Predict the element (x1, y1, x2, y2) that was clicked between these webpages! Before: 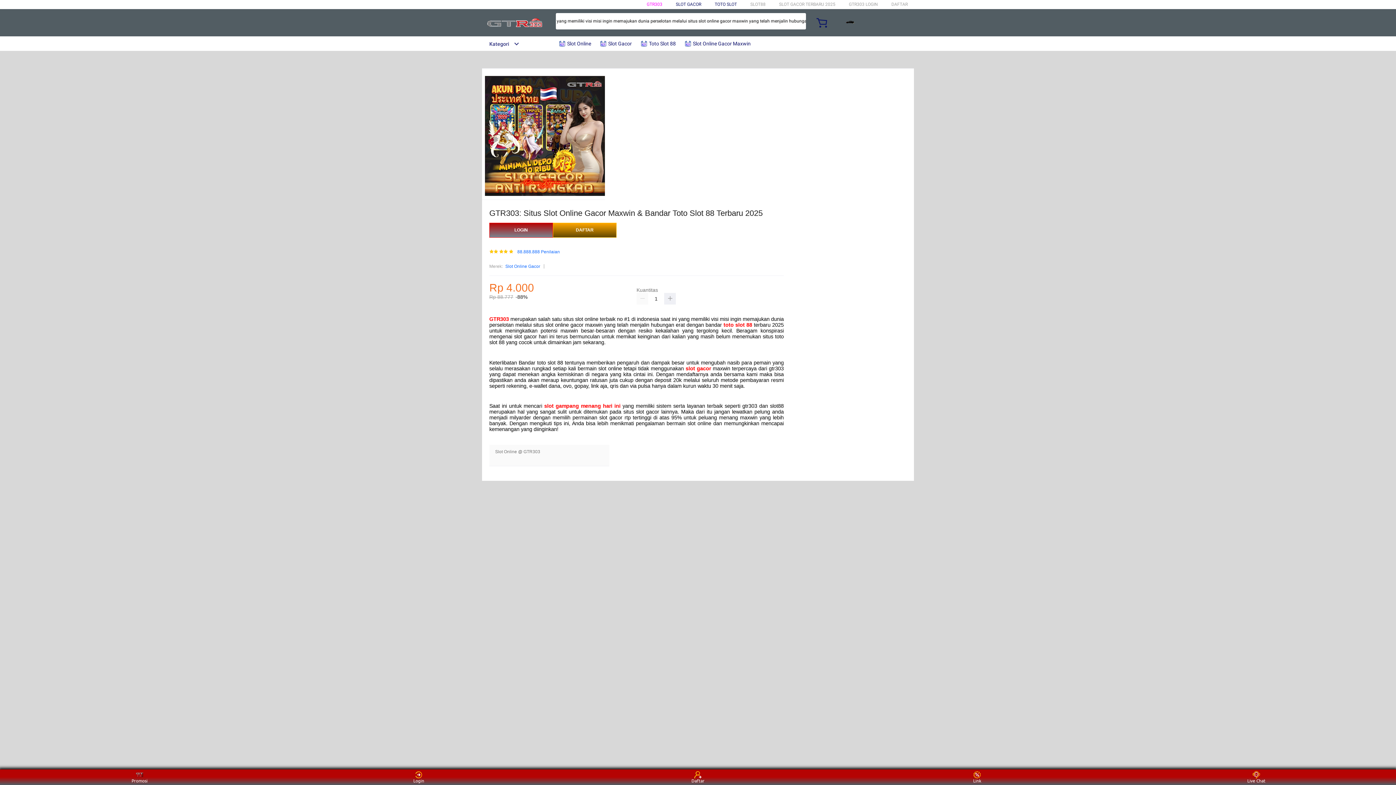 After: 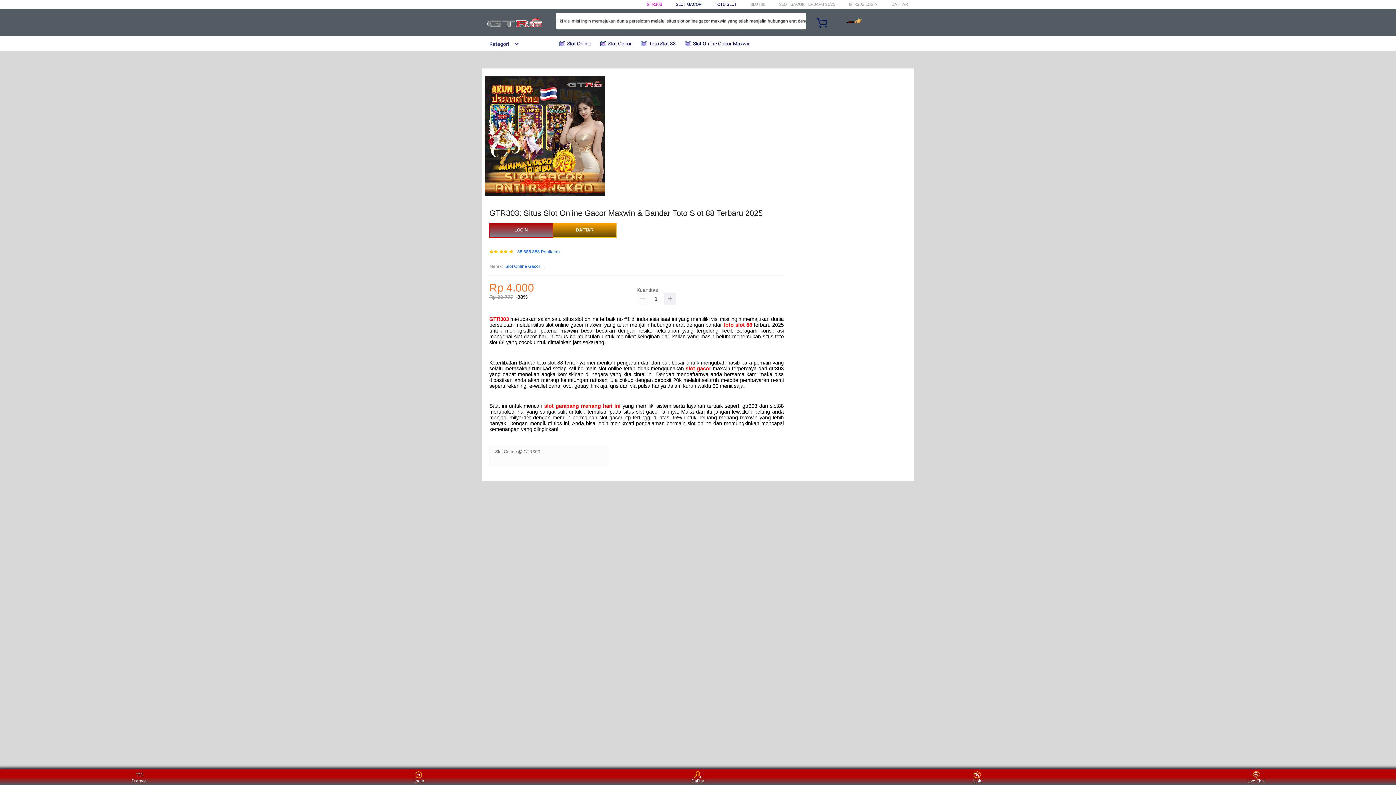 Action: label:  Slot Online bbox: (558, 36, 596, 50)